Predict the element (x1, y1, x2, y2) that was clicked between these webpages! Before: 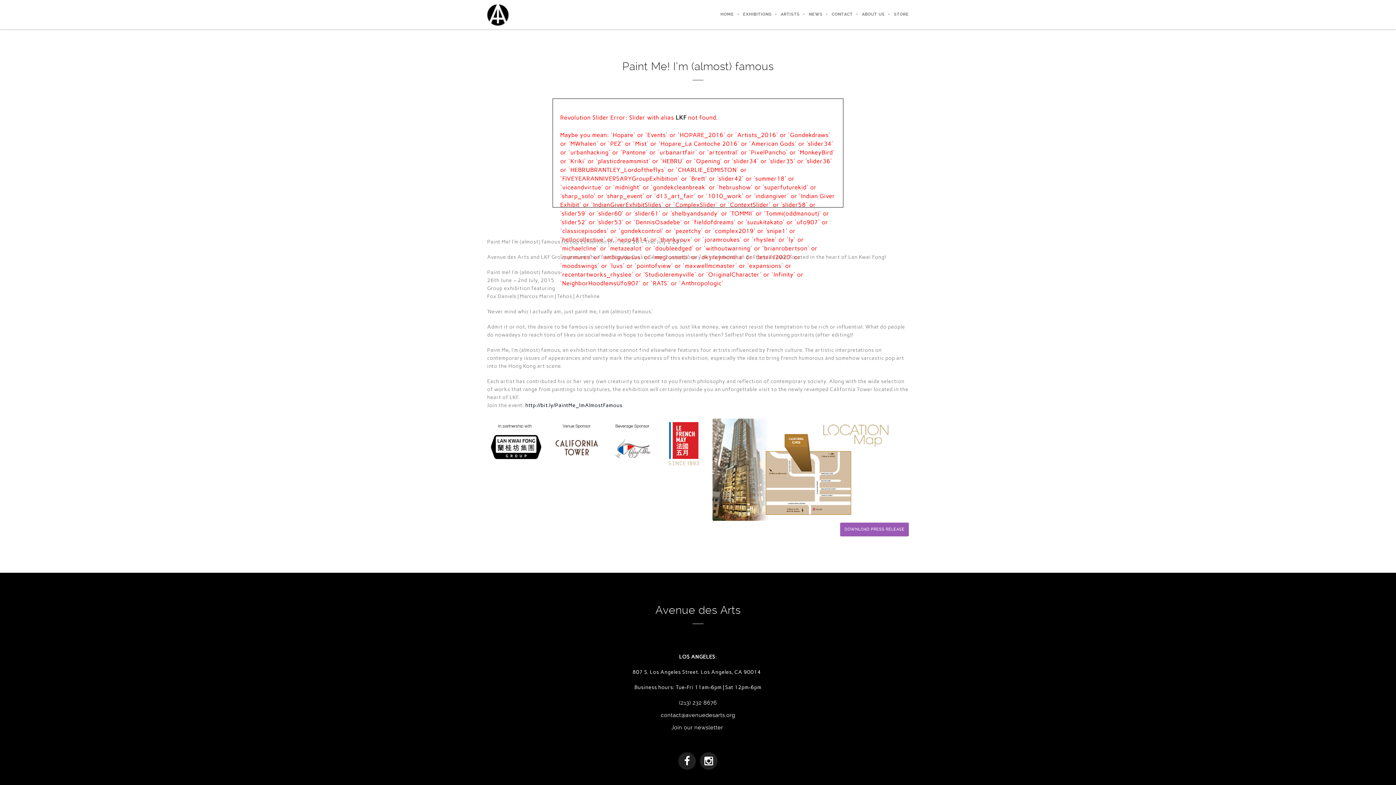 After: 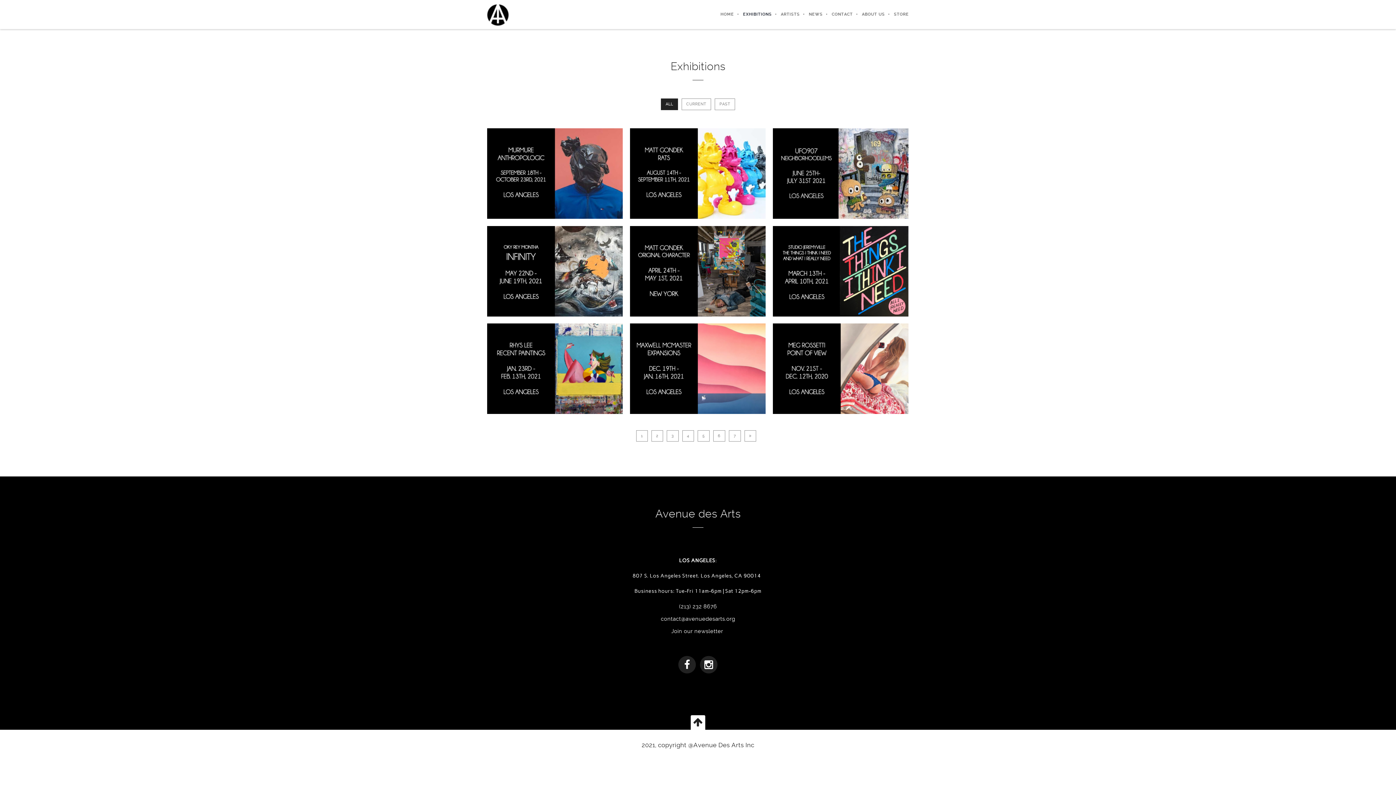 Action: bbox: (734, 0, 772, 29) label: EXHIBITIONS